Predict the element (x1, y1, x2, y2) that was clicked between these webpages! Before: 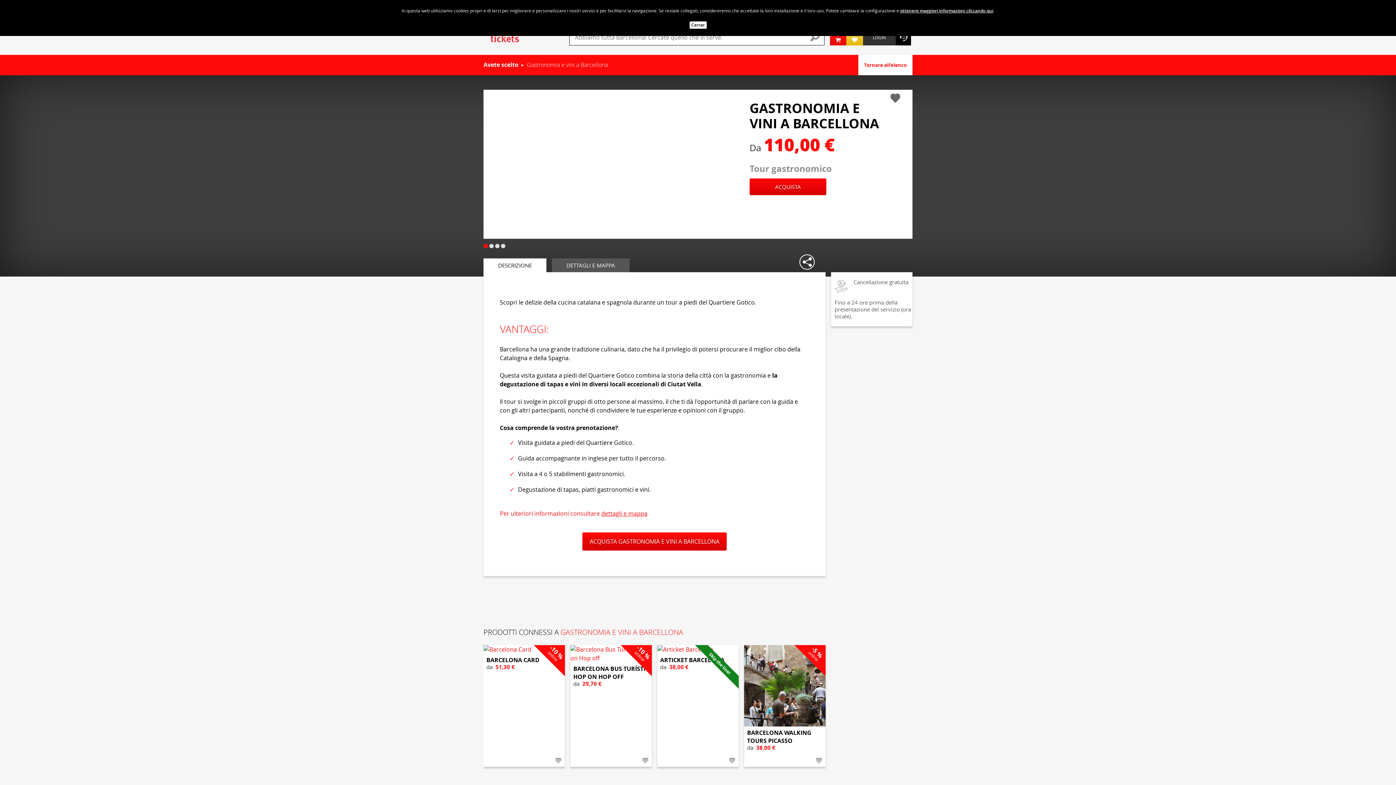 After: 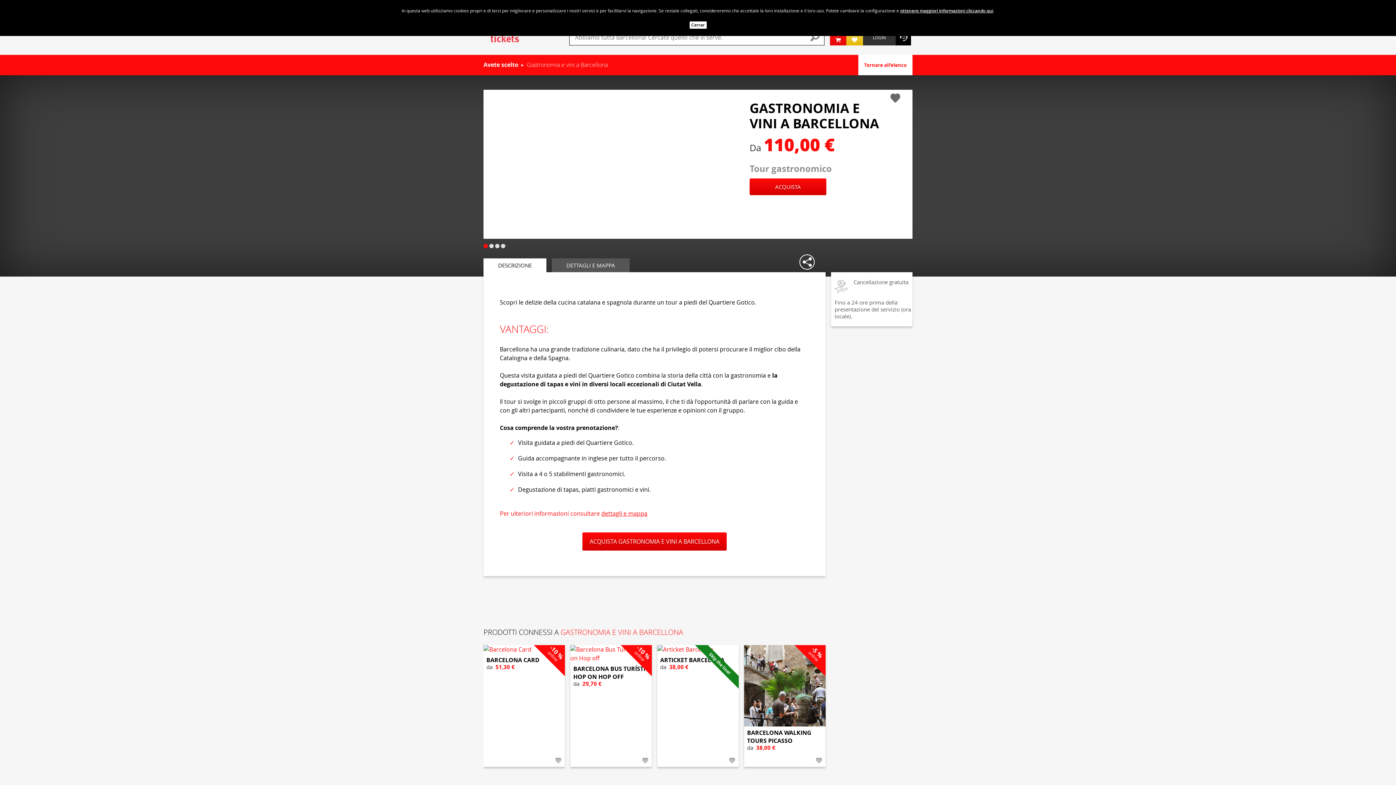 Action: label: DESCRIZIONE bbox: (498, 258, 532, 272)